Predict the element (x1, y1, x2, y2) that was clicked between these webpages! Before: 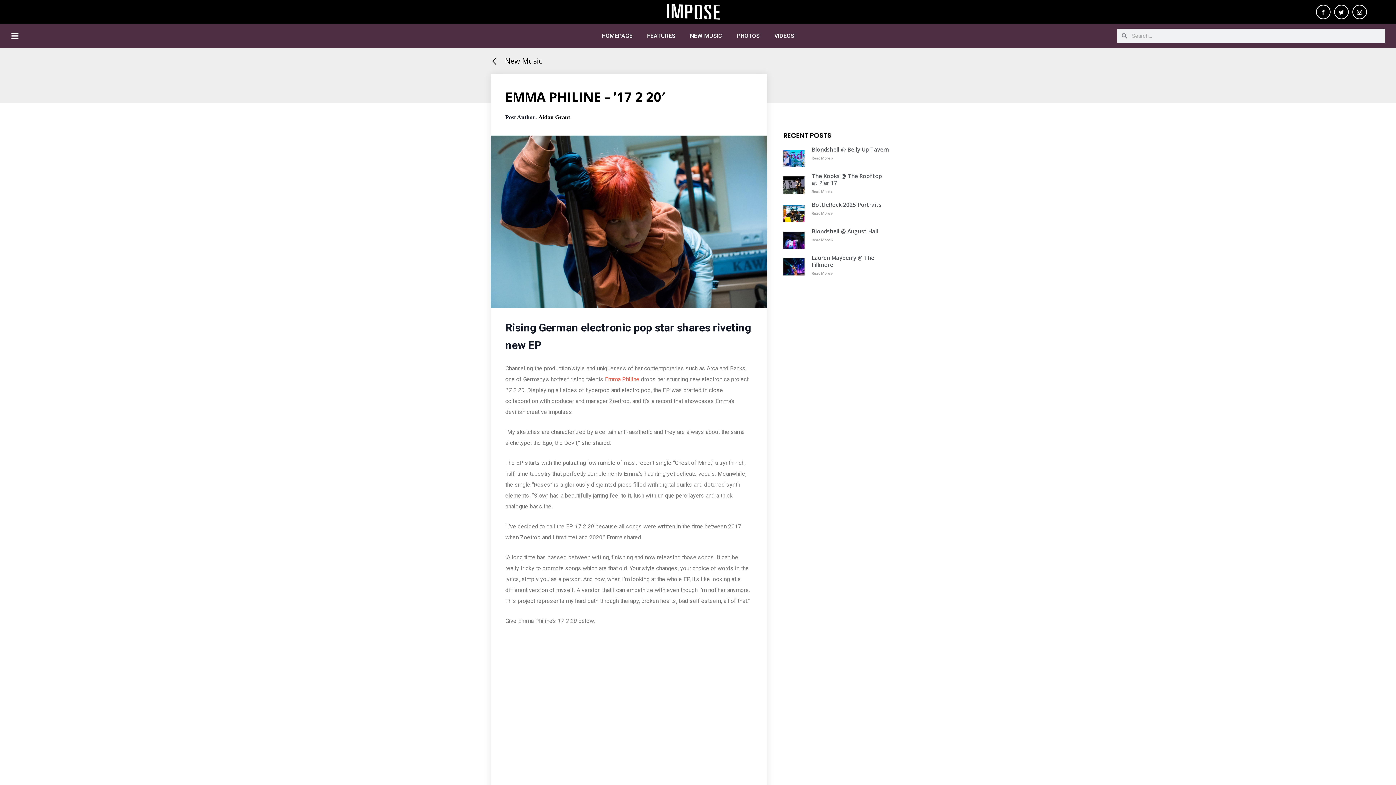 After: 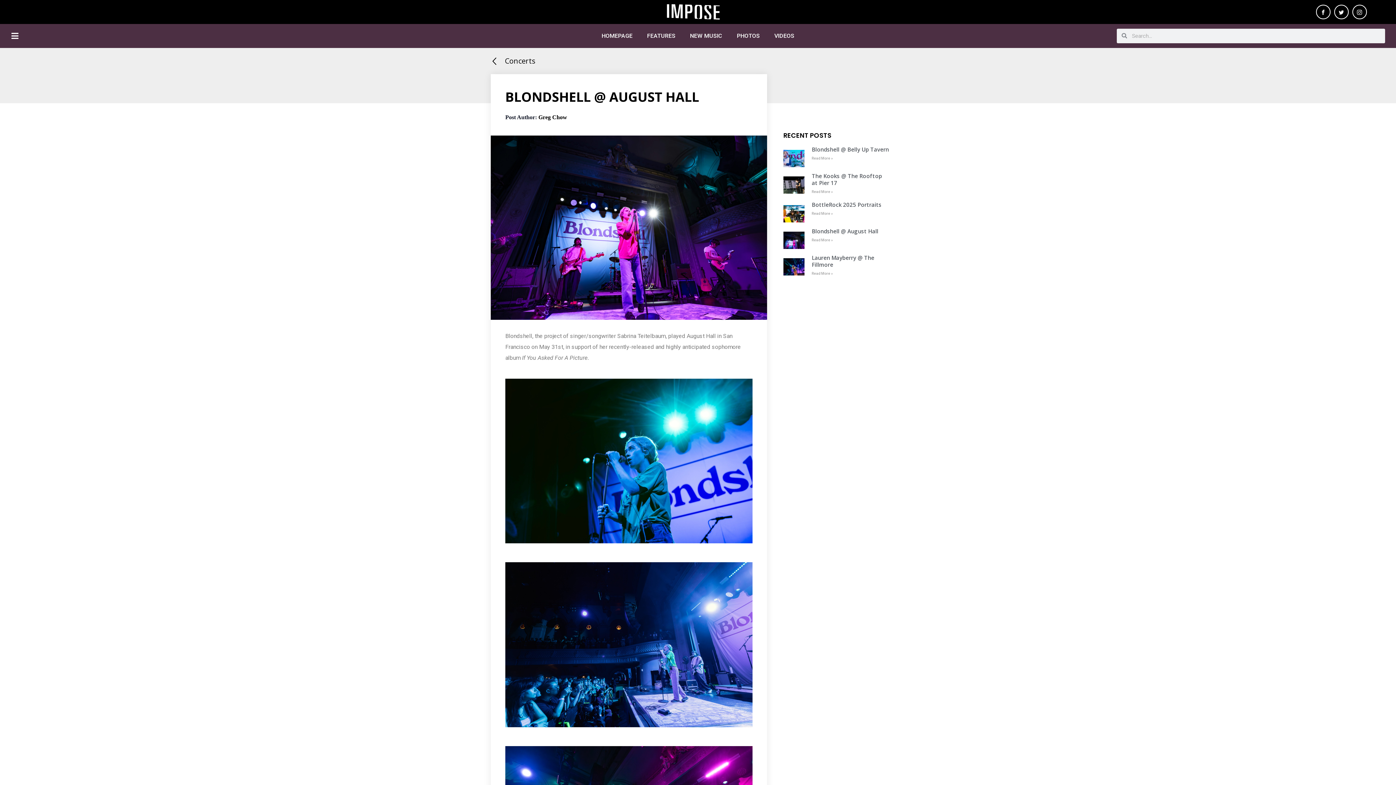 Action: bbox: (811, 237, 833, 243) label: Read more about Blondshell @ August Hall